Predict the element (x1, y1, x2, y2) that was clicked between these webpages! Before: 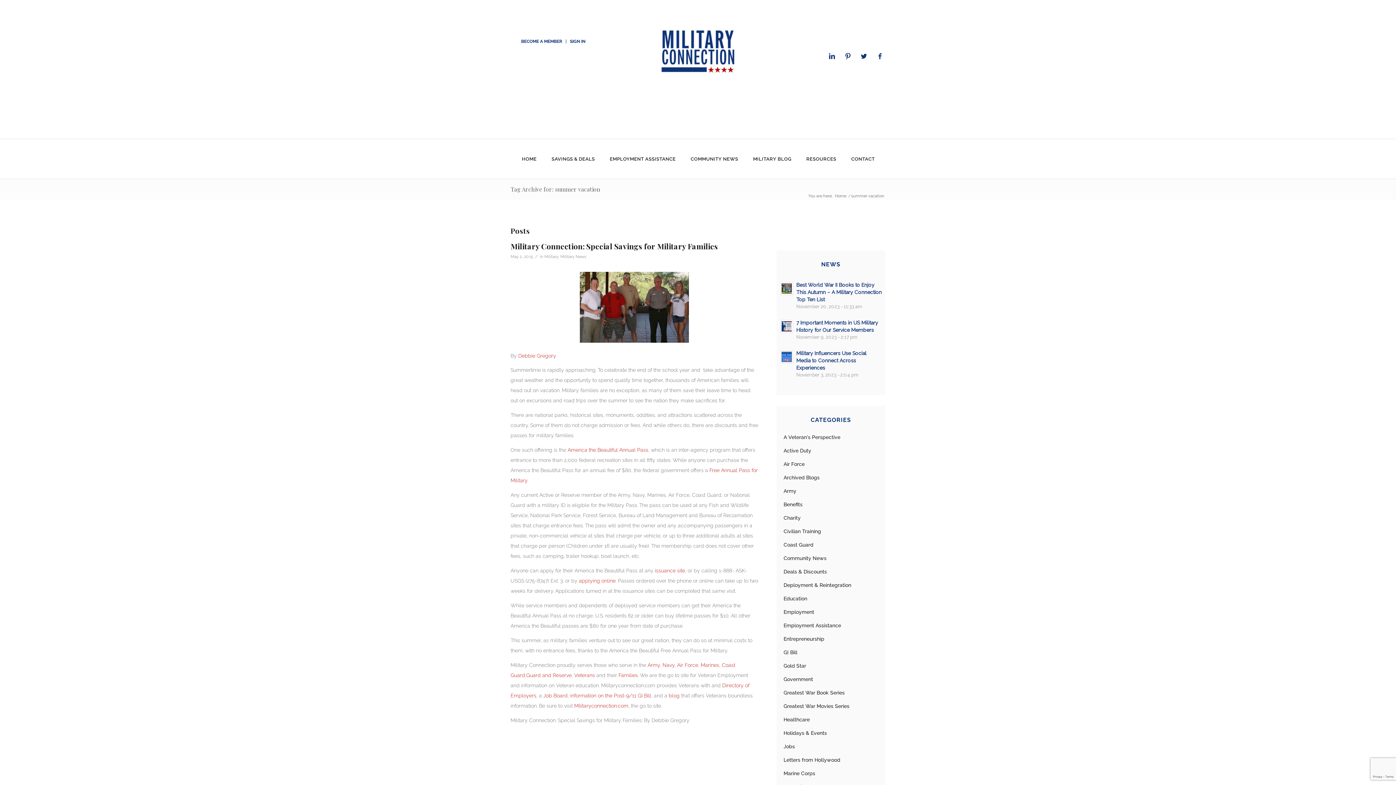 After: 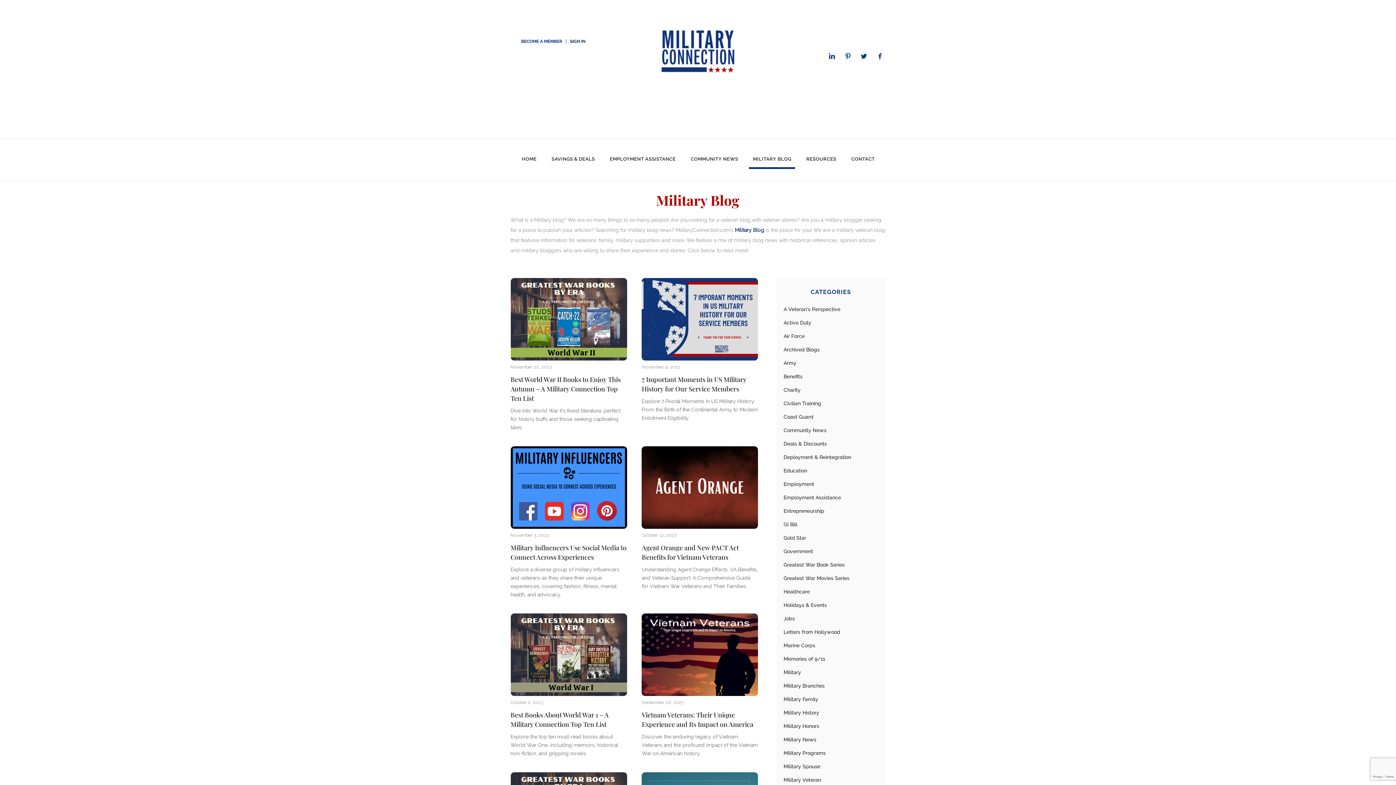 Action: bbox: (748, 156, 795, 161) label: MILITARY BLOG